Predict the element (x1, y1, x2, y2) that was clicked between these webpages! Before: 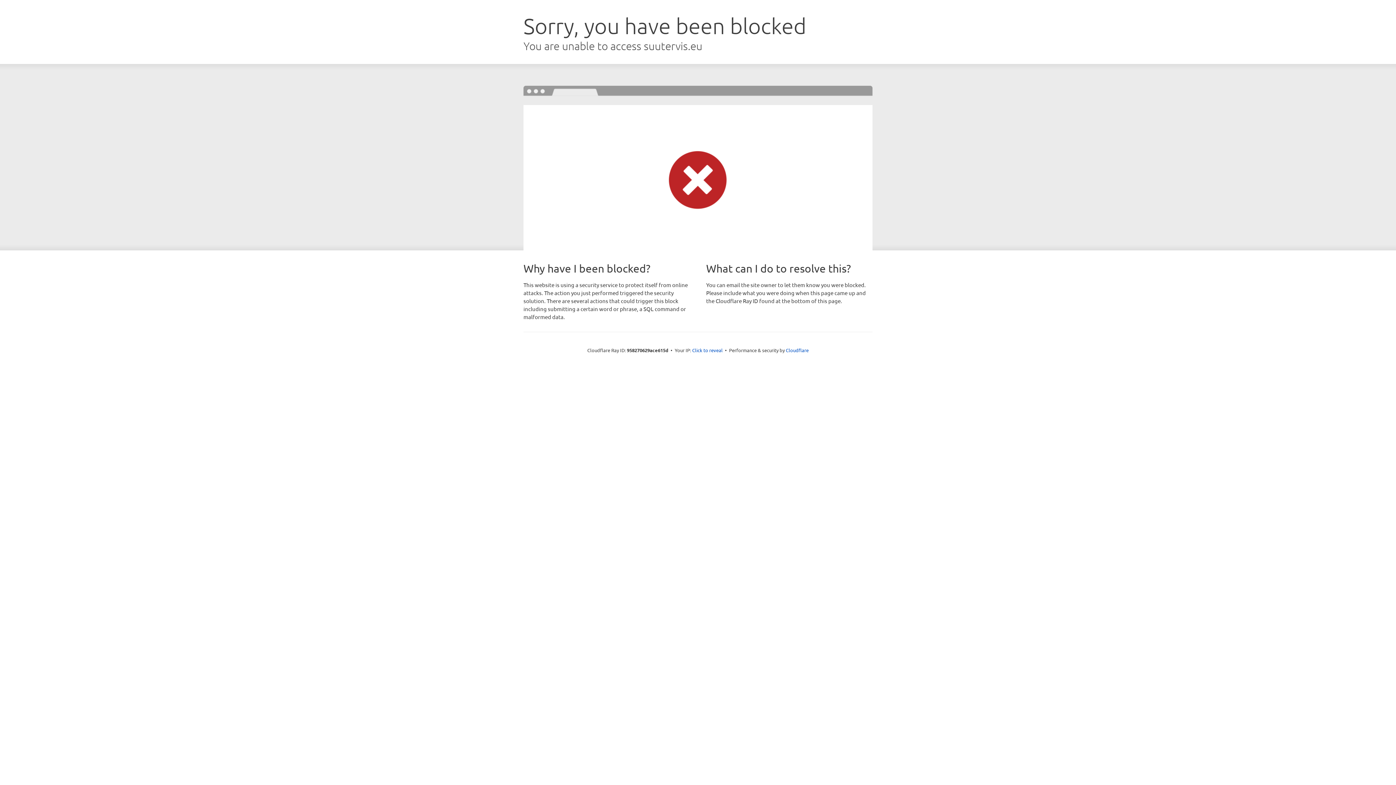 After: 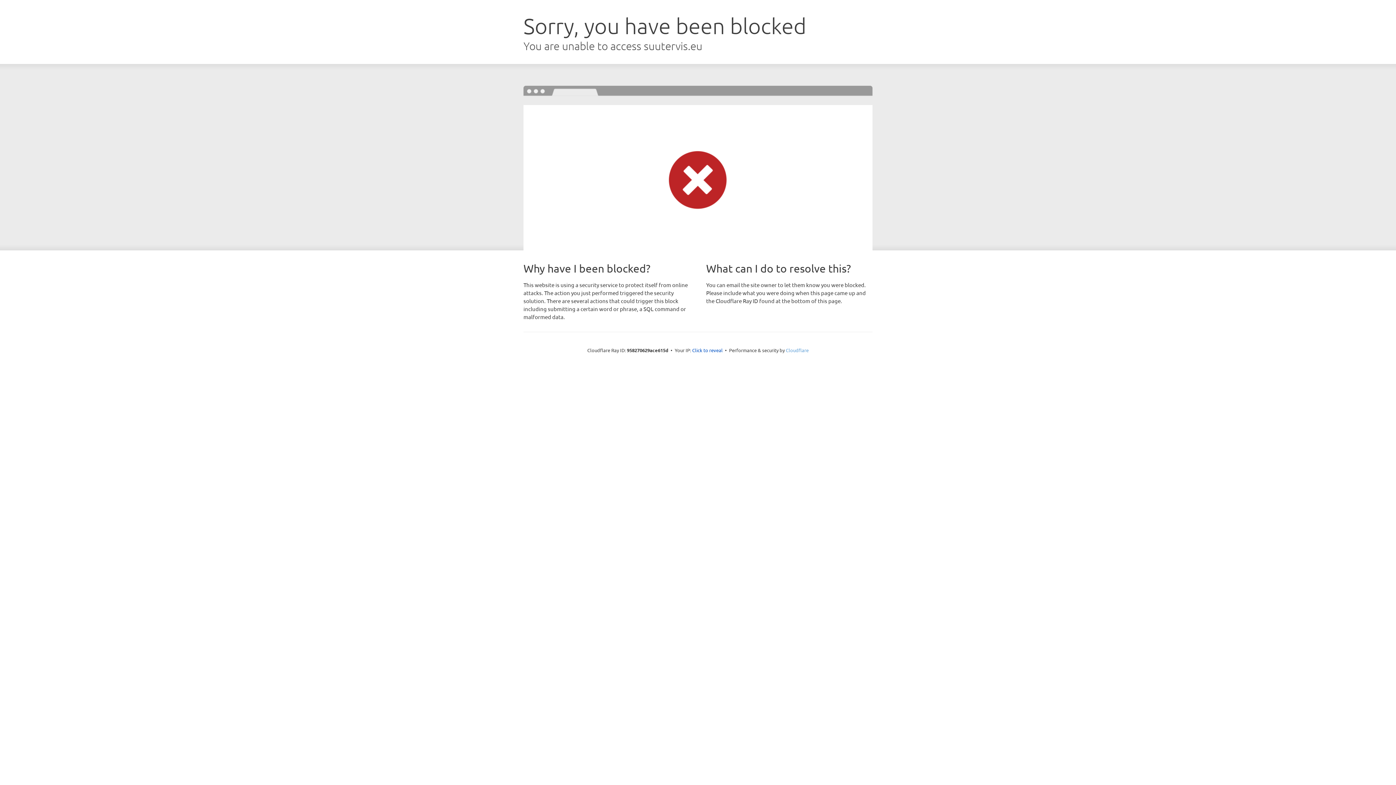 Action: label: Cloudflare bbox: (786, 347, 808, 353)